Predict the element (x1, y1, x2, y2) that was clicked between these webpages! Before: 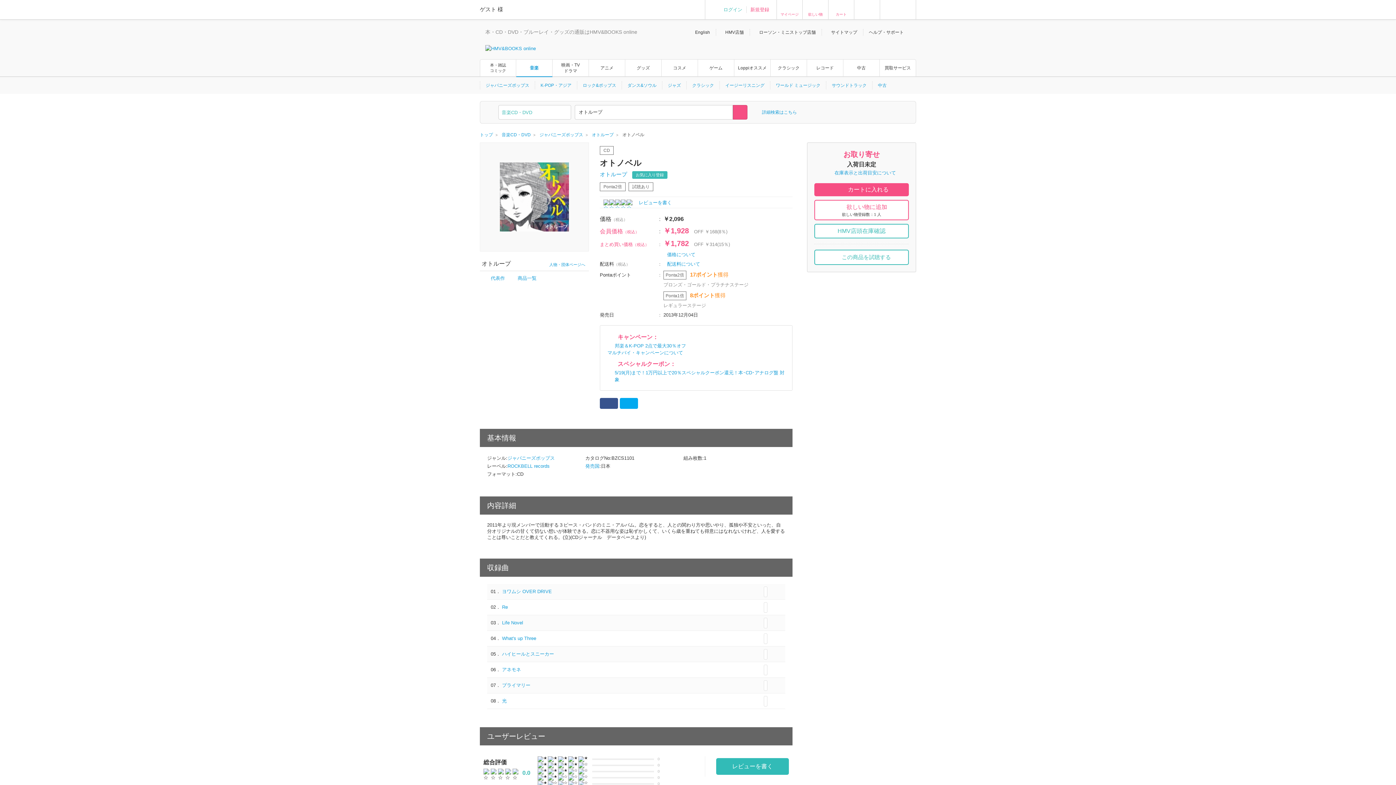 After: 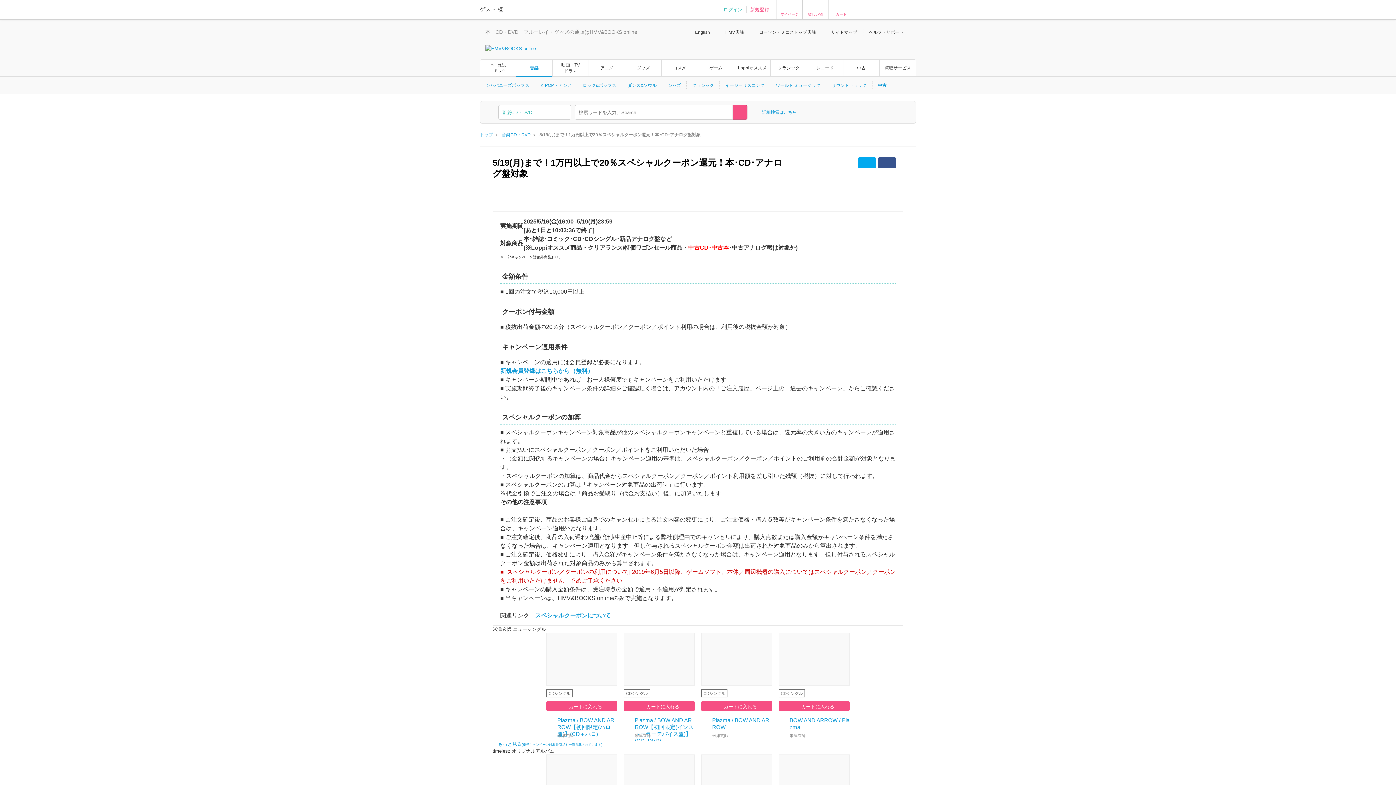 Action: bbox: (607, 369, 785, 383) label: 5/19(月)まで！1万円以上で20％スペシャルクーポン還元！本･CD･アナログ盤 対象